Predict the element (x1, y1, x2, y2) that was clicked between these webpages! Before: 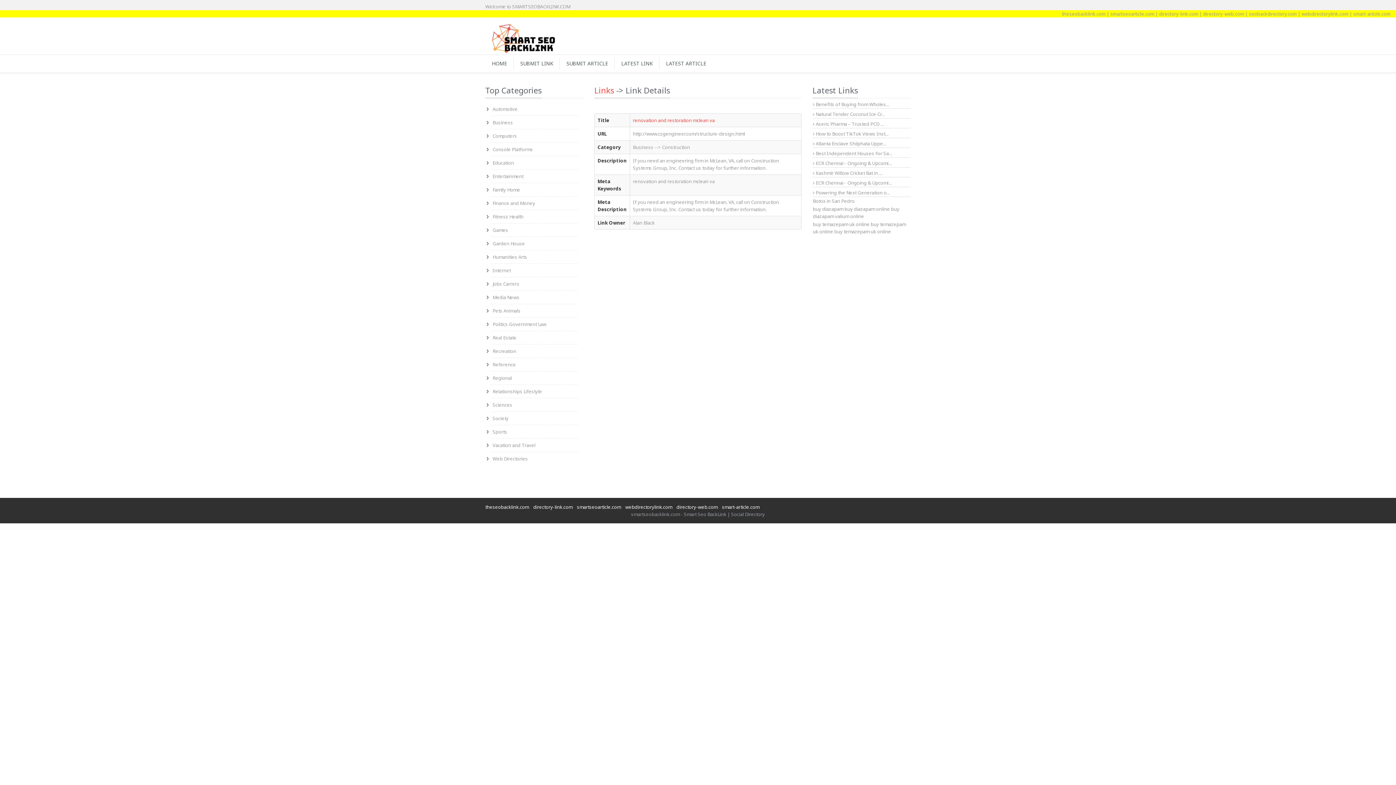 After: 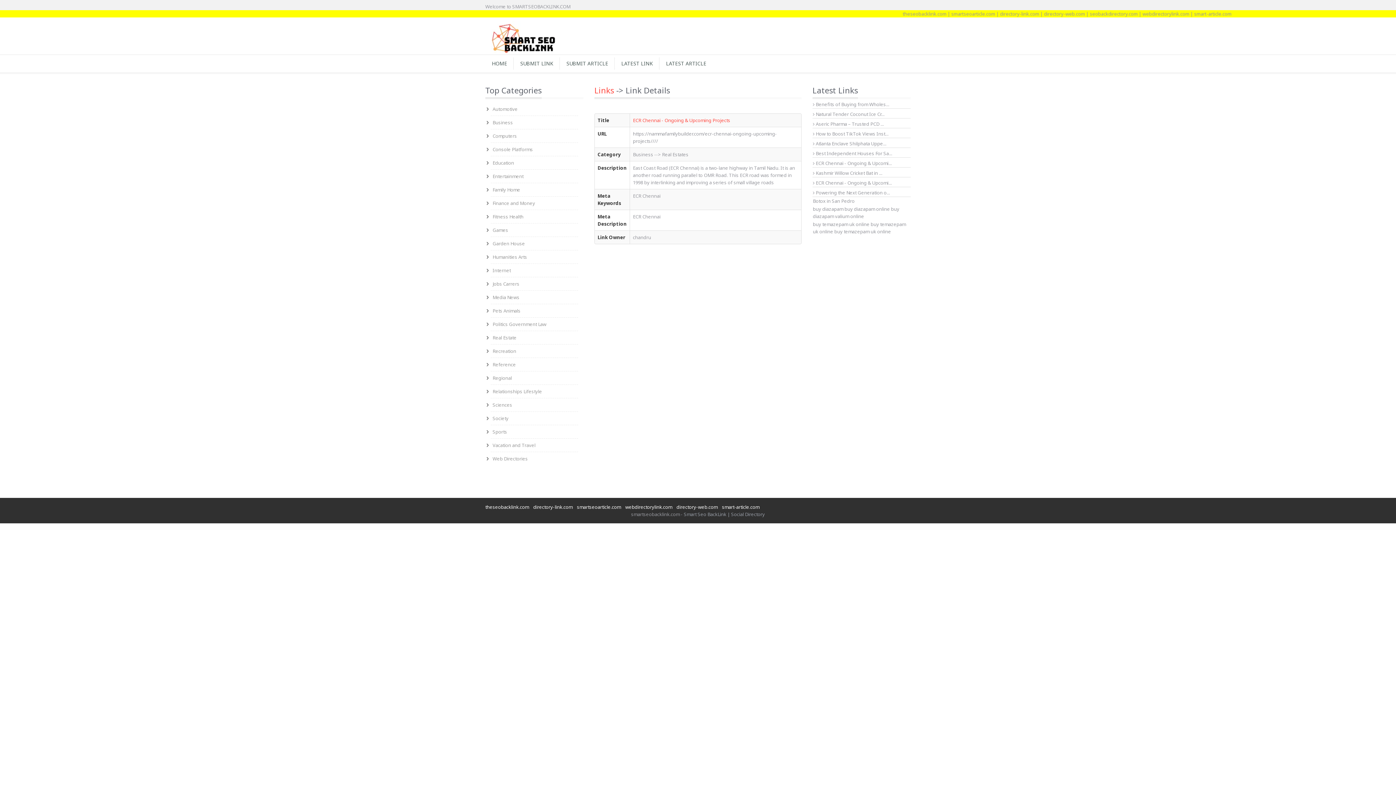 Action: label:  ECR Chennai - Ongoing & Upcomi... bbox: (813, 160, 892, 166)